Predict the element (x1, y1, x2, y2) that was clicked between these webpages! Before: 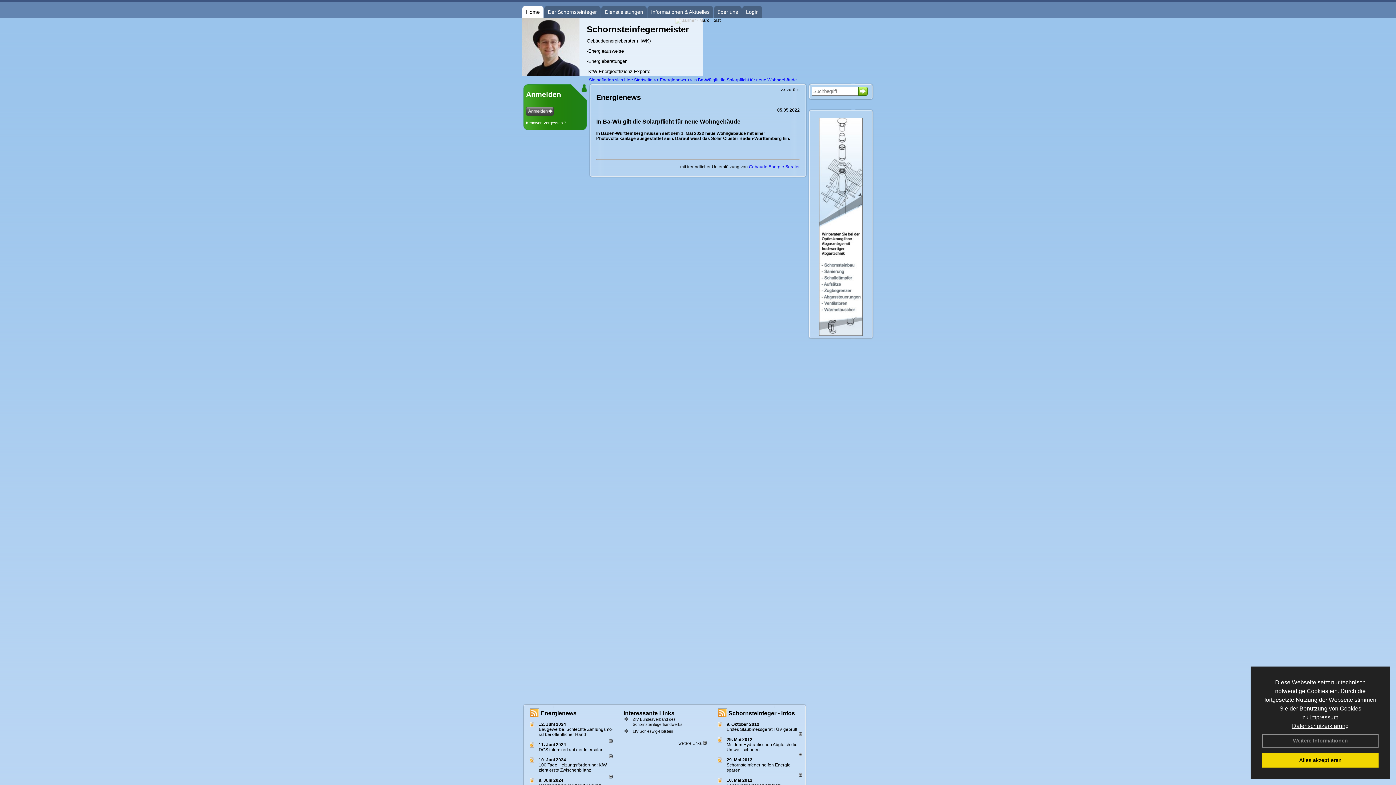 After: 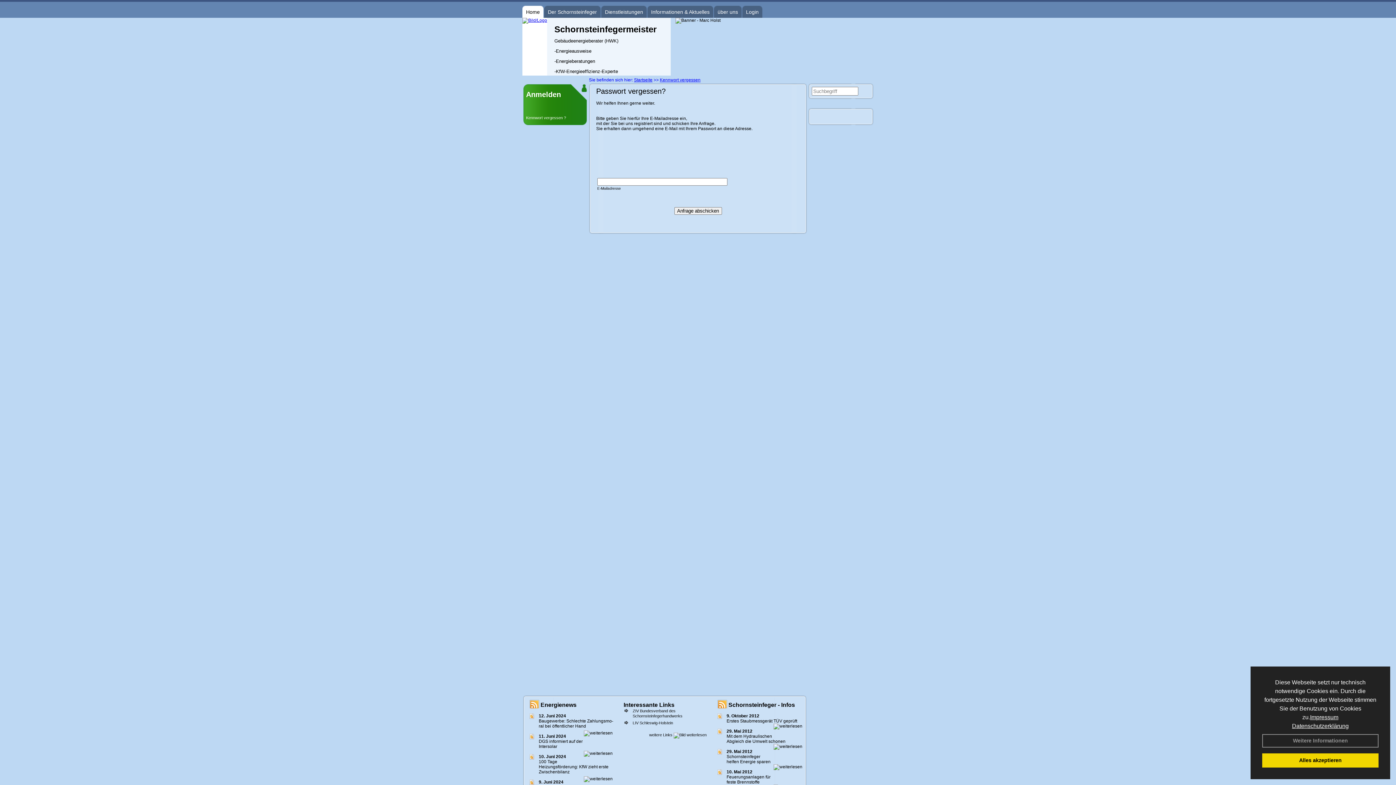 Action: label: Kennwort vergessen ? bbox: (526, 120, 566, 125)